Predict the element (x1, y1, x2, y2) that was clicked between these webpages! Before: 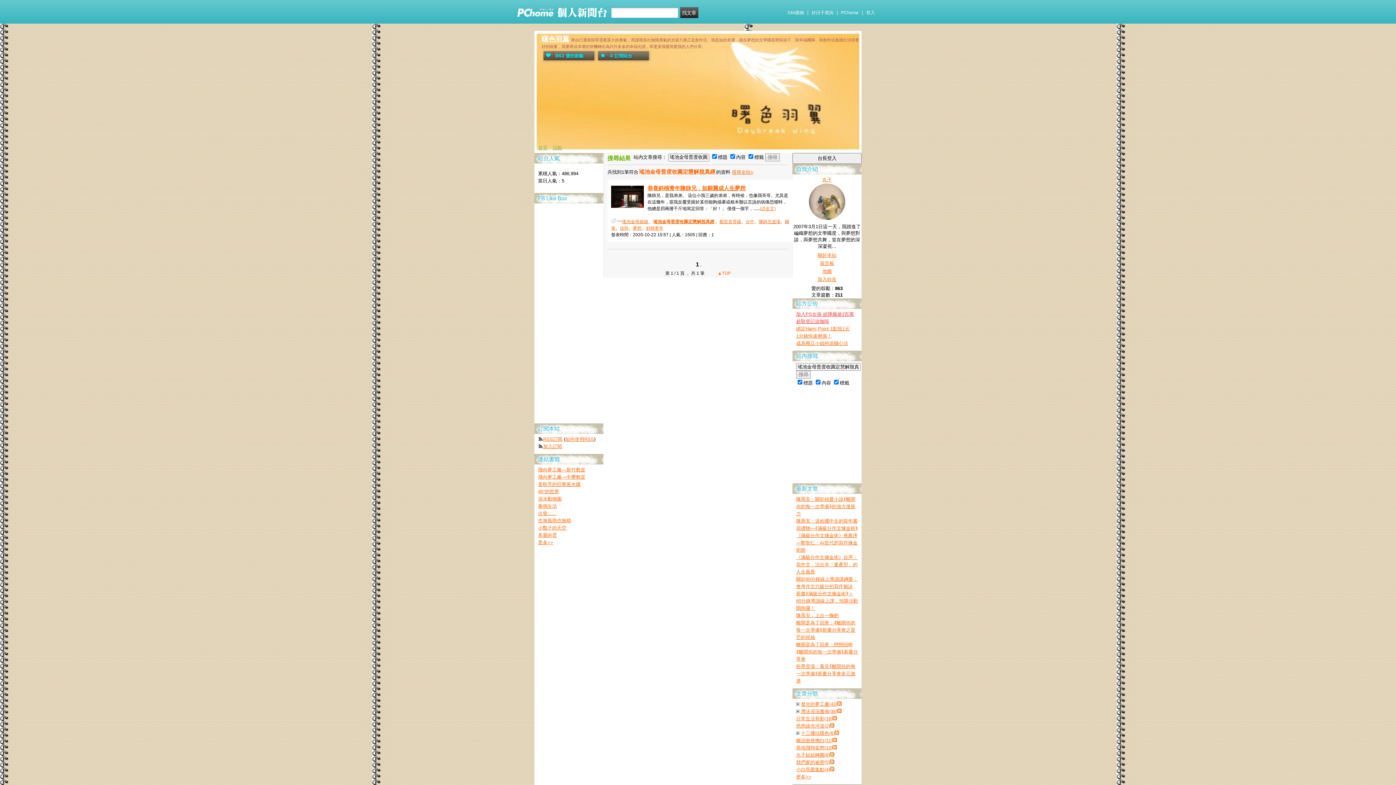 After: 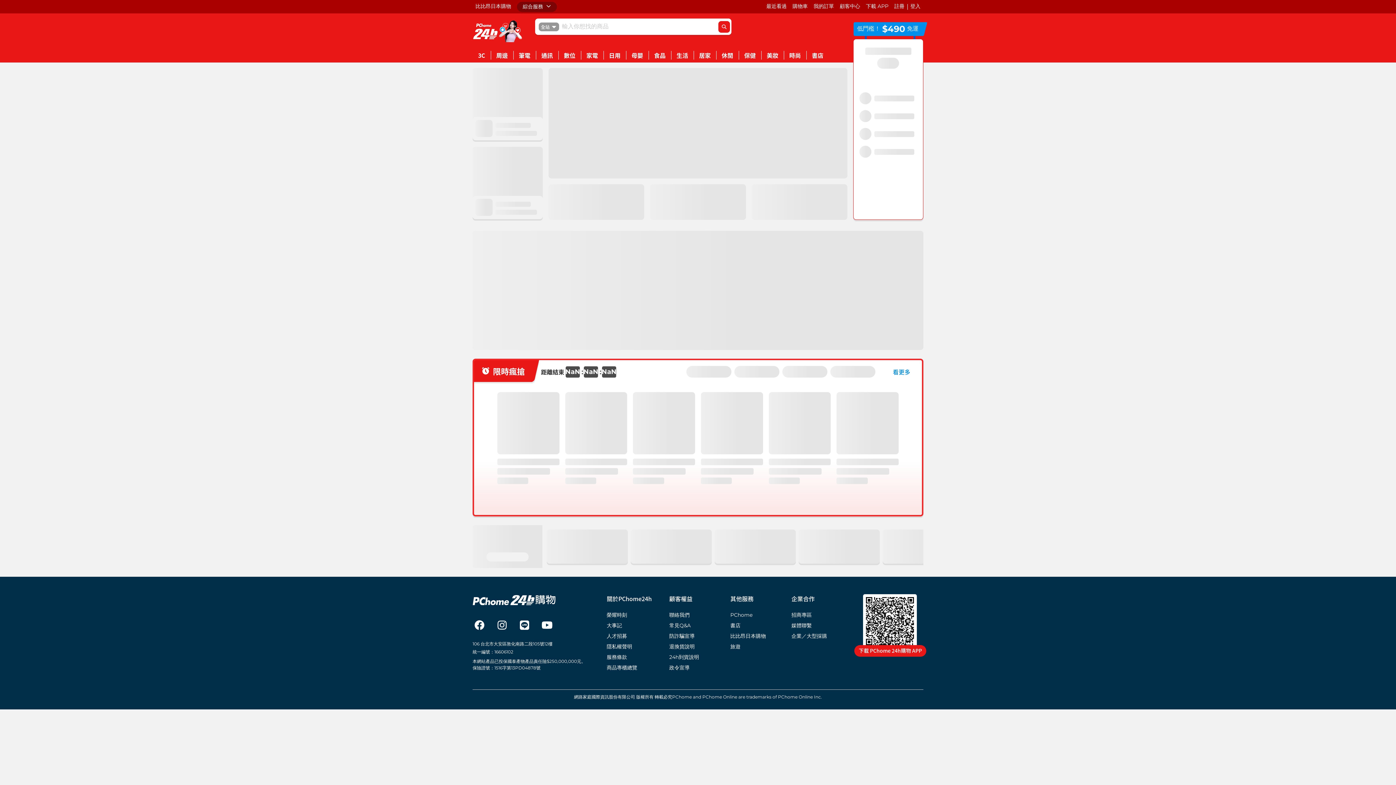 Action: label: 24h購物 bbox: (787, 7, 804, 18)